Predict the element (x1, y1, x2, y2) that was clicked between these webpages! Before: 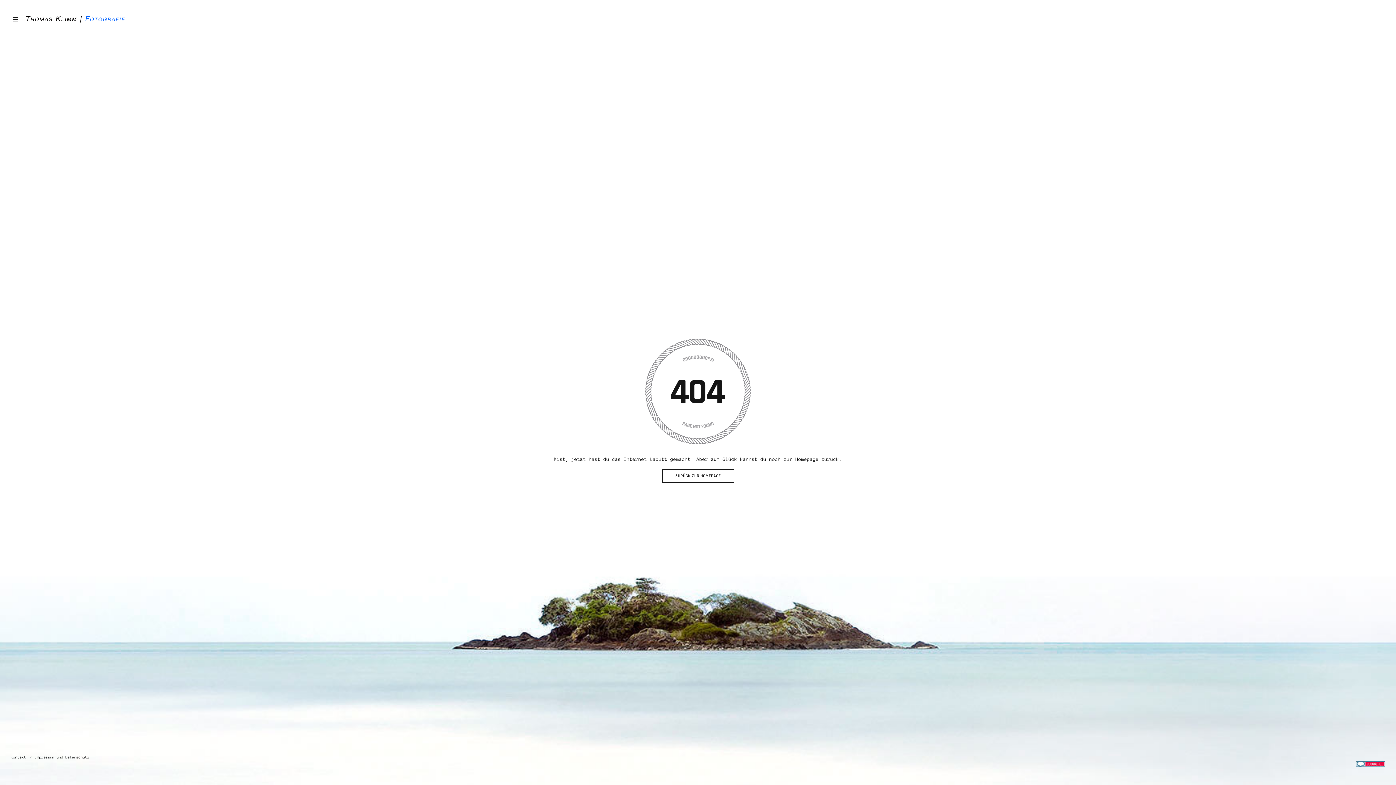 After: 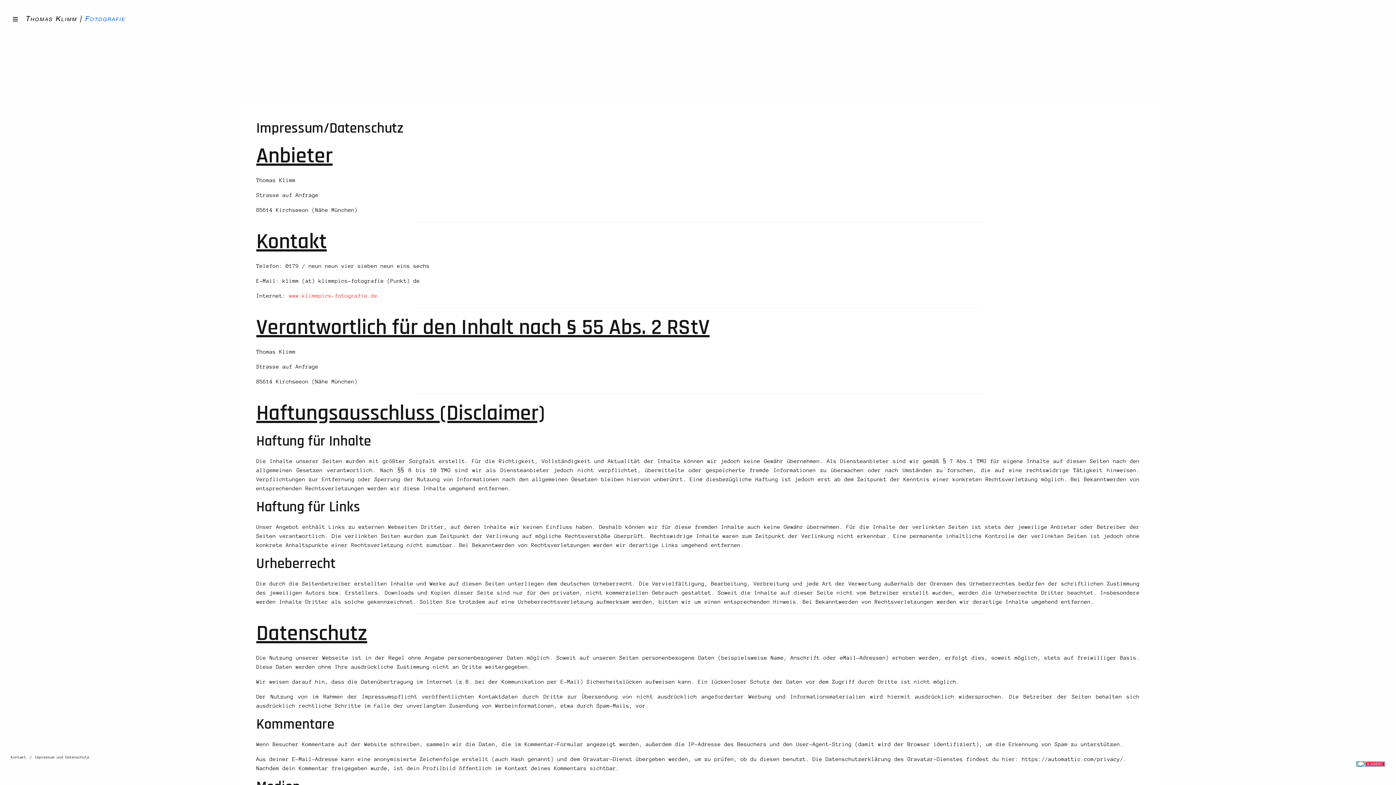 Action: label: Impressum und Datenschutz bbox: (34, 755, 89, 759)